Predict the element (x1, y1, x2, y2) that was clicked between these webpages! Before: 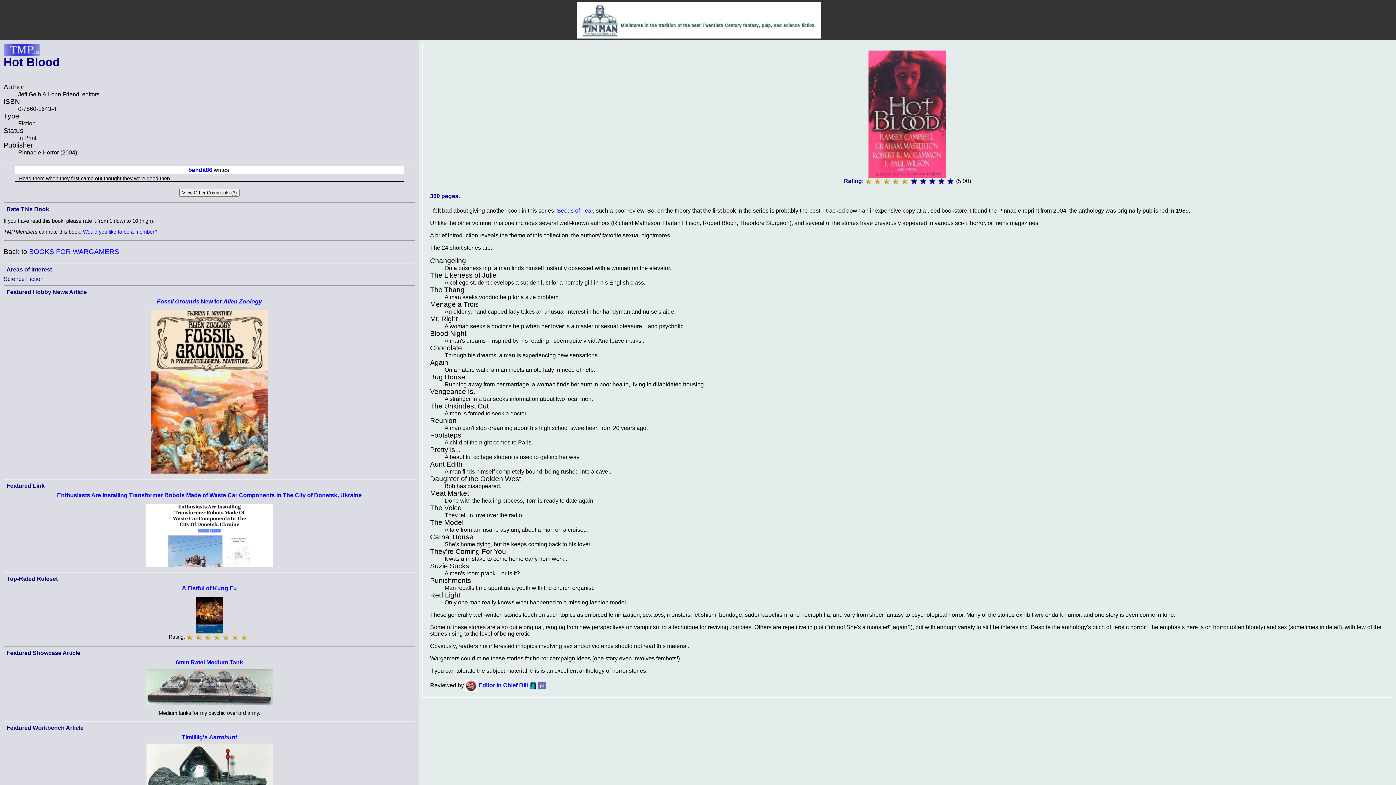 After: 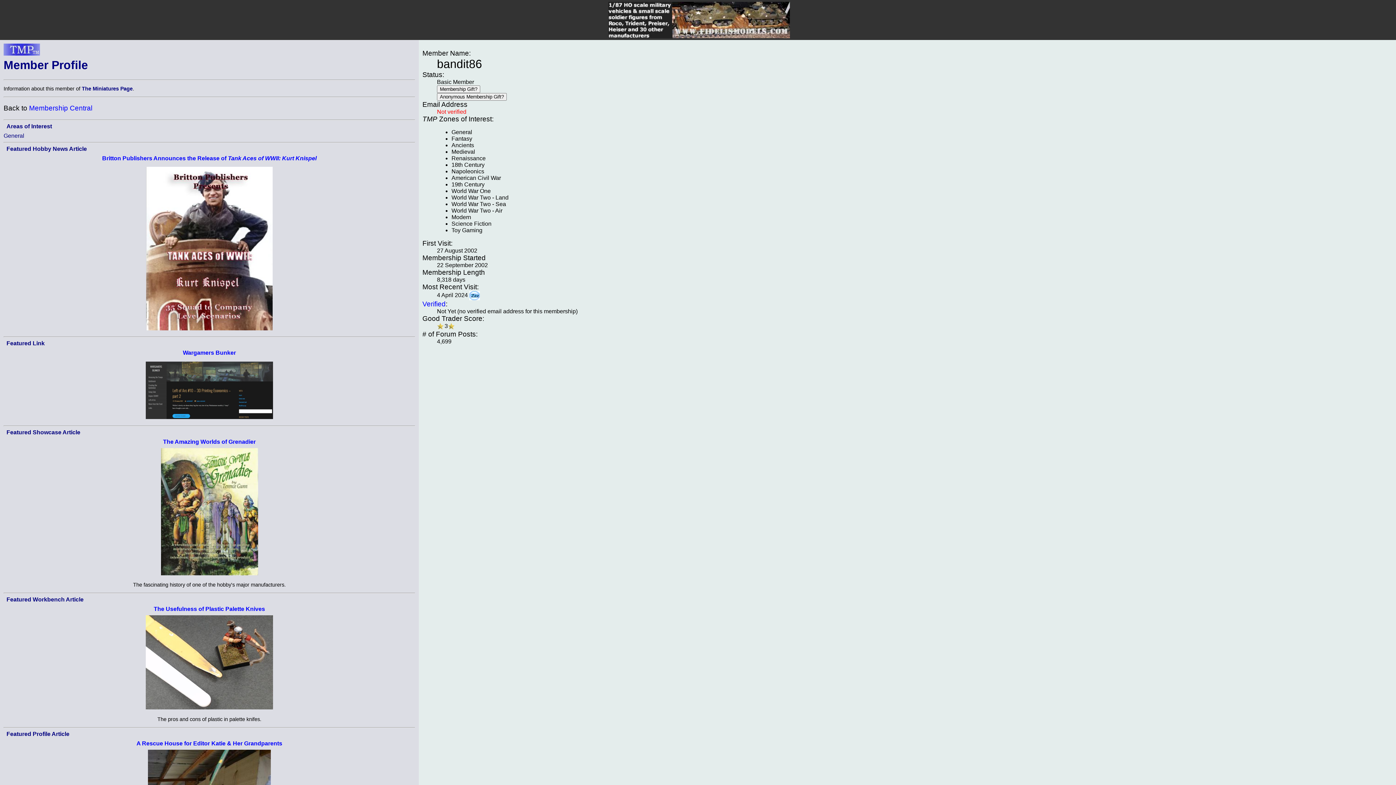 Action: bbox: (188, 167, 212, 173) label: bandit86